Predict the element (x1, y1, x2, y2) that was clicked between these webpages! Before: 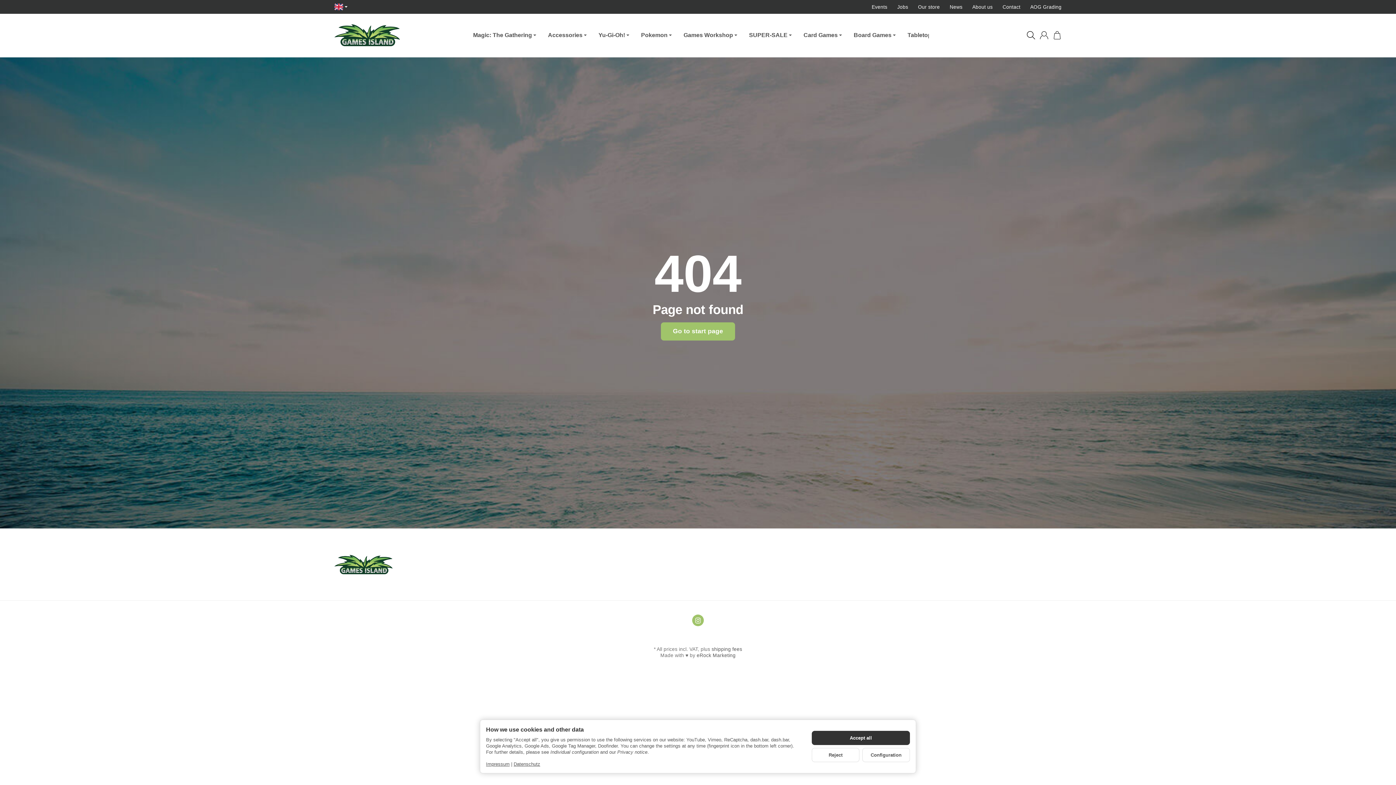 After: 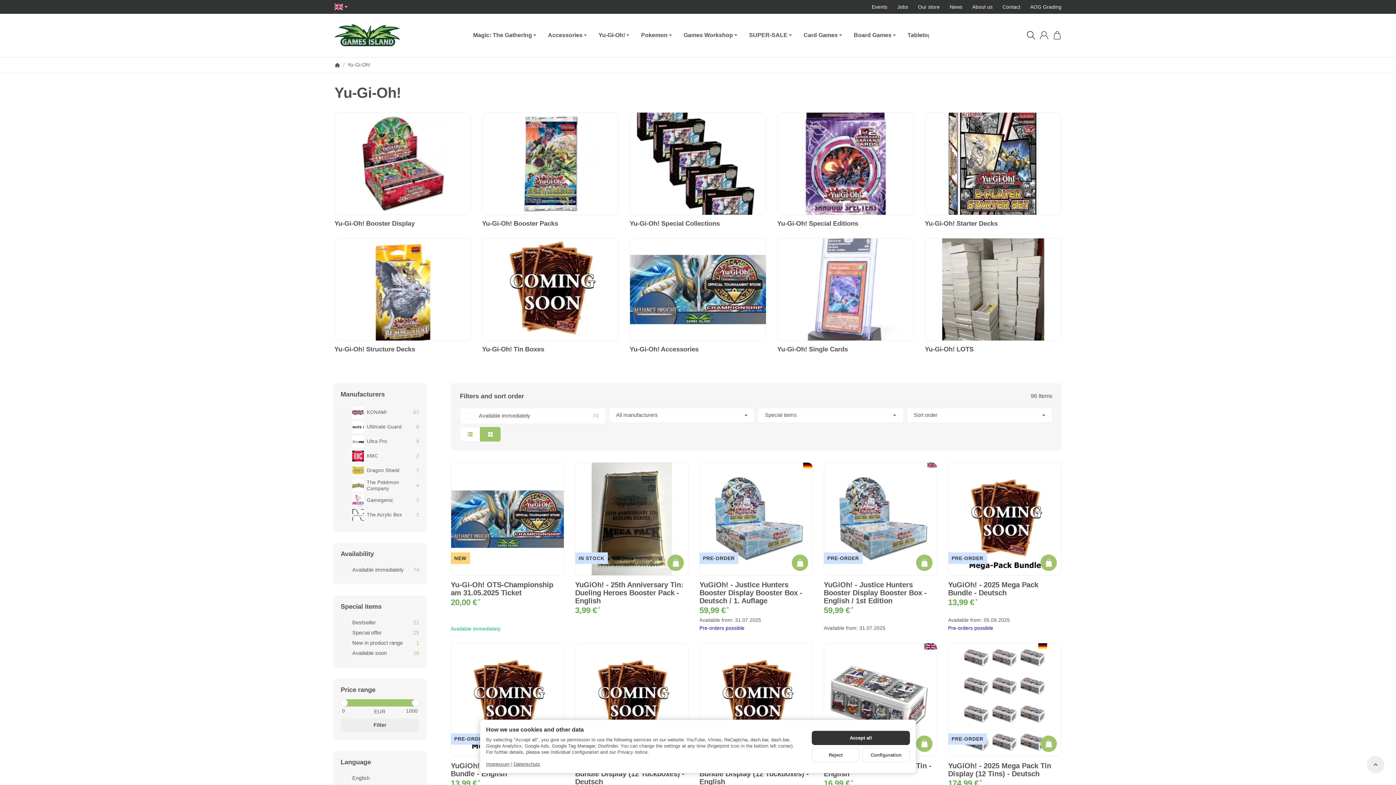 Action: label: Yu-Gi-Oh! bbox: (592, 13, 635, 56)